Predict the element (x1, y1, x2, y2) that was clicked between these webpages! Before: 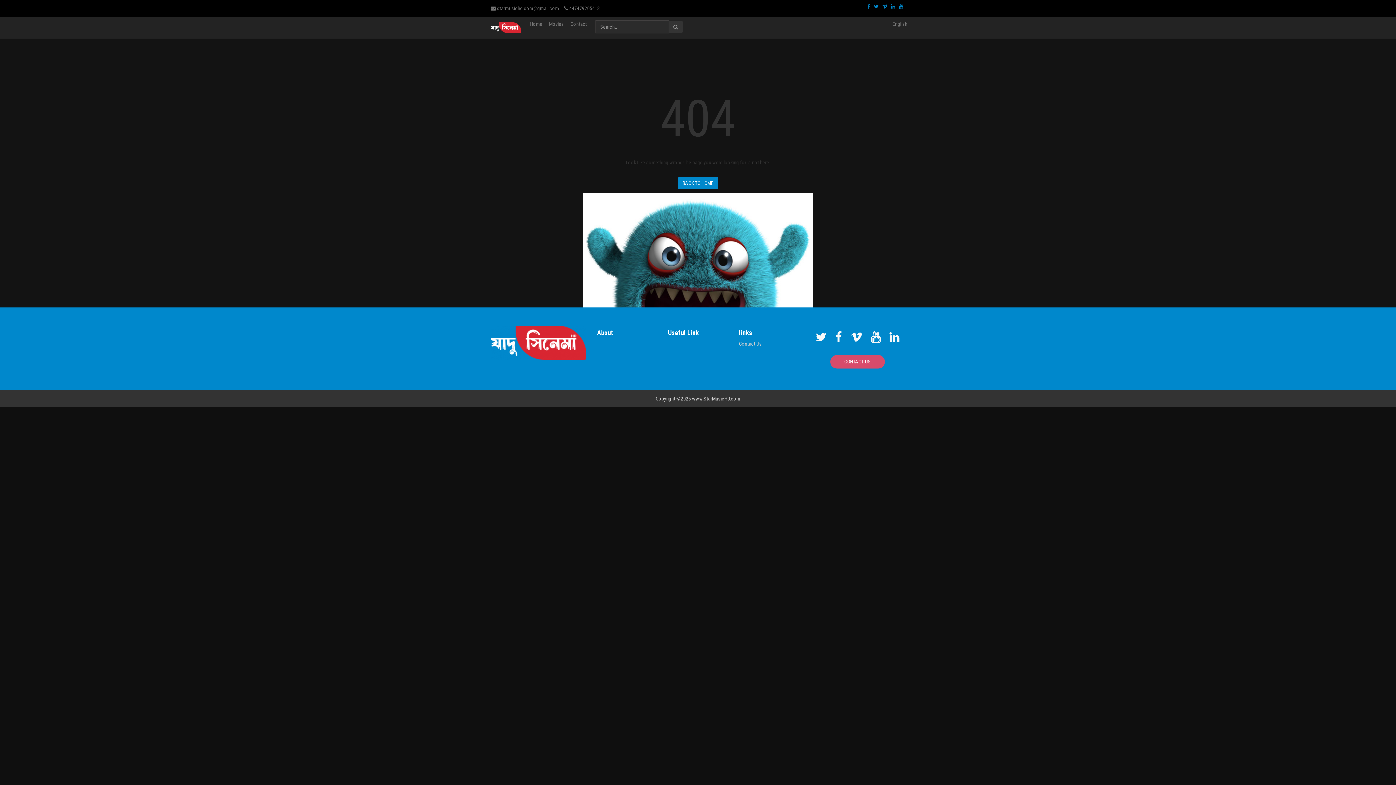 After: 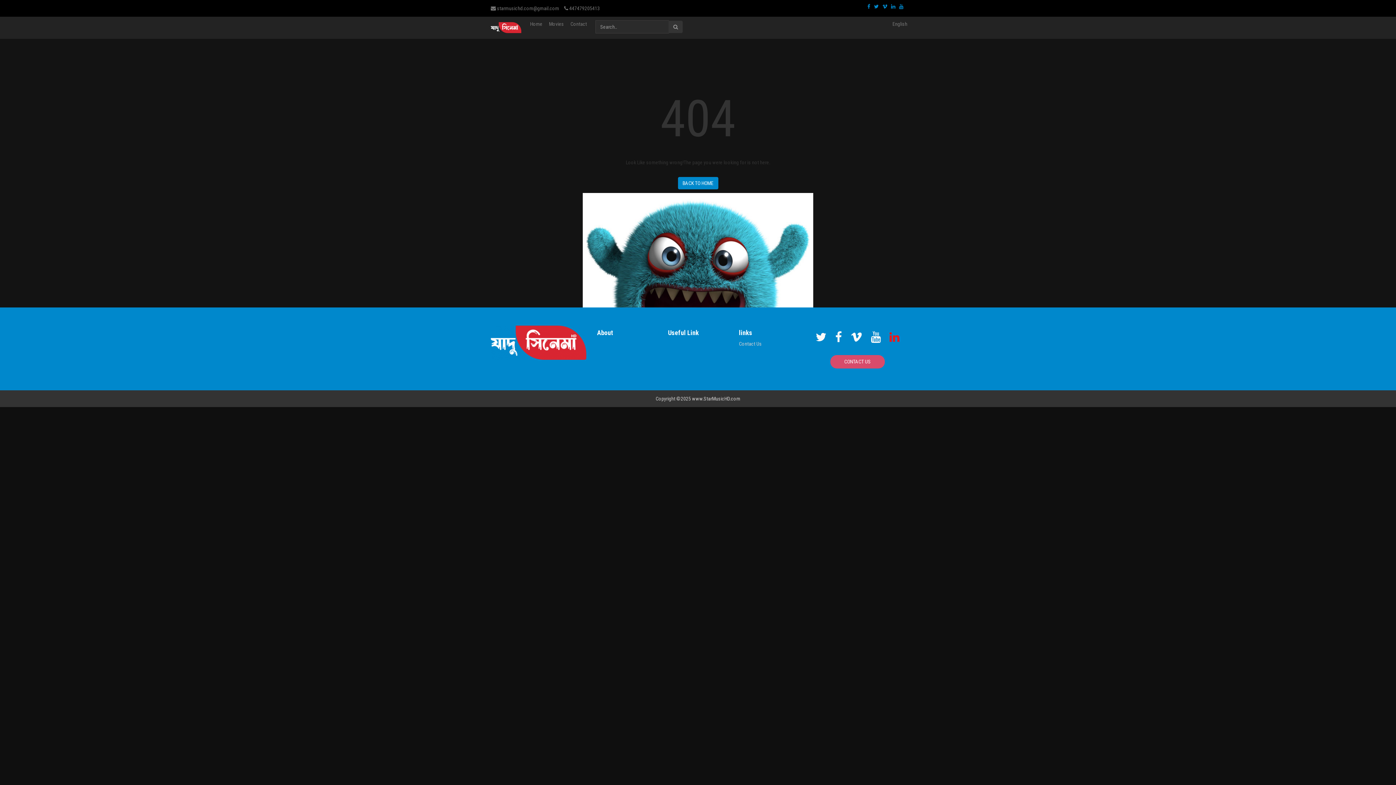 Action: bbox: (886, 326, 903, 348)